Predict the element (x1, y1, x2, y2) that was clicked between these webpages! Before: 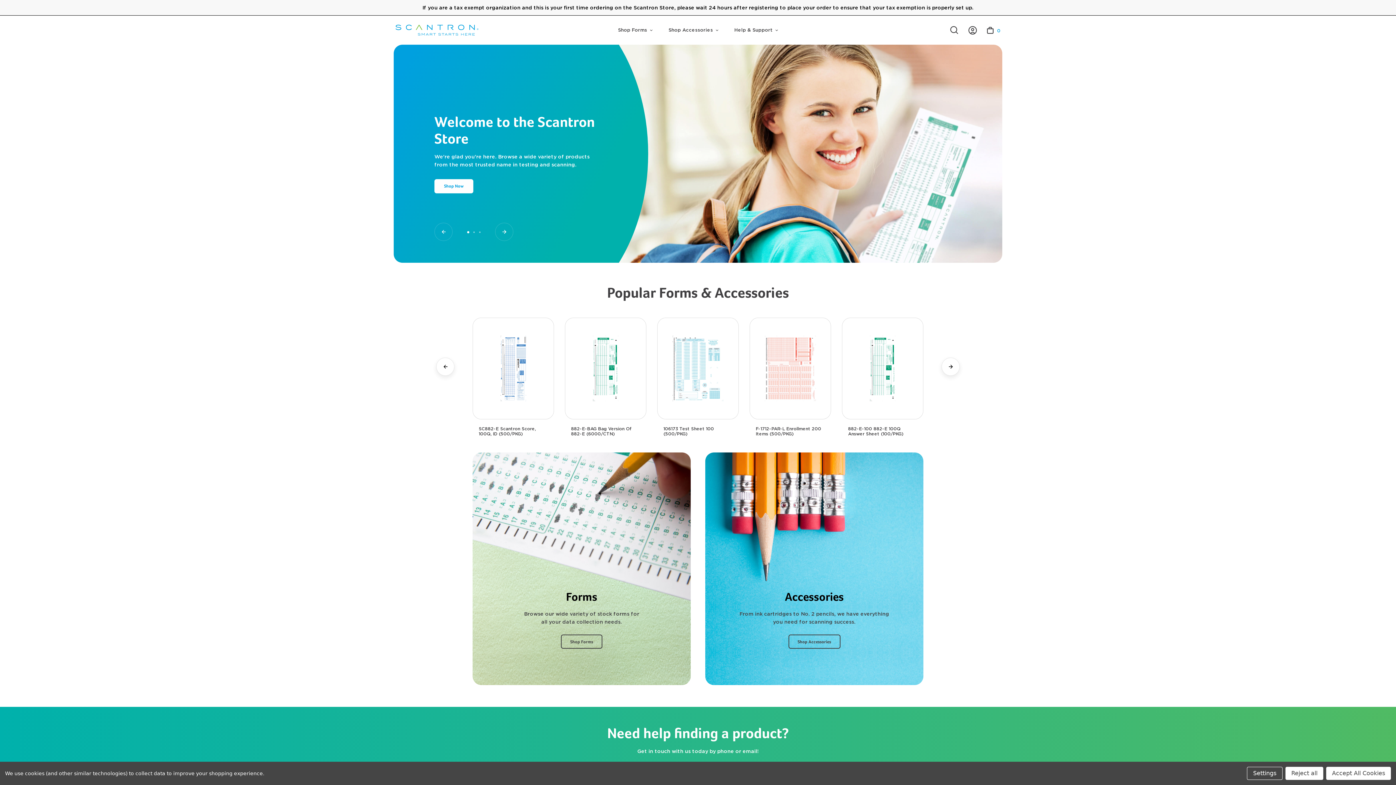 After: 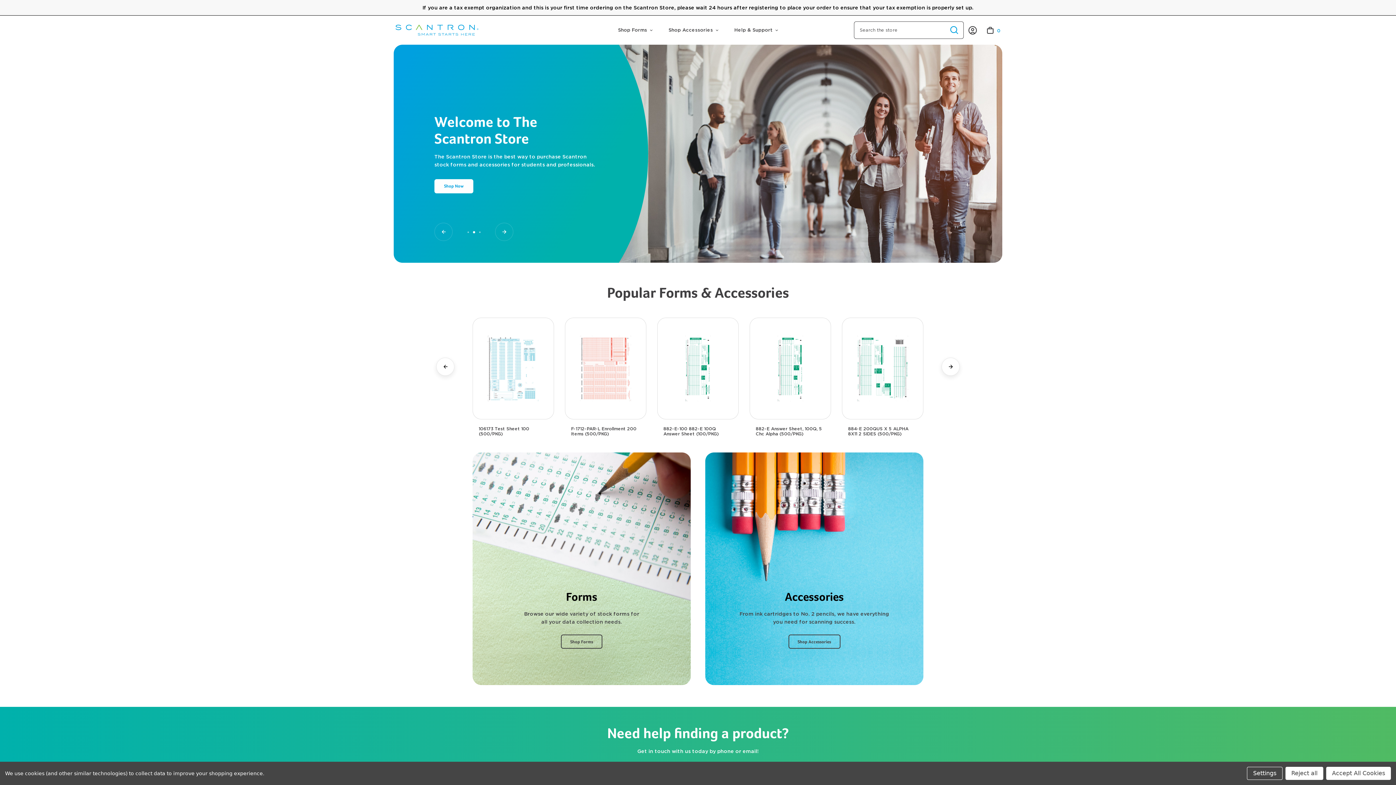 Action: bbox: (950, 26, 958, 34)